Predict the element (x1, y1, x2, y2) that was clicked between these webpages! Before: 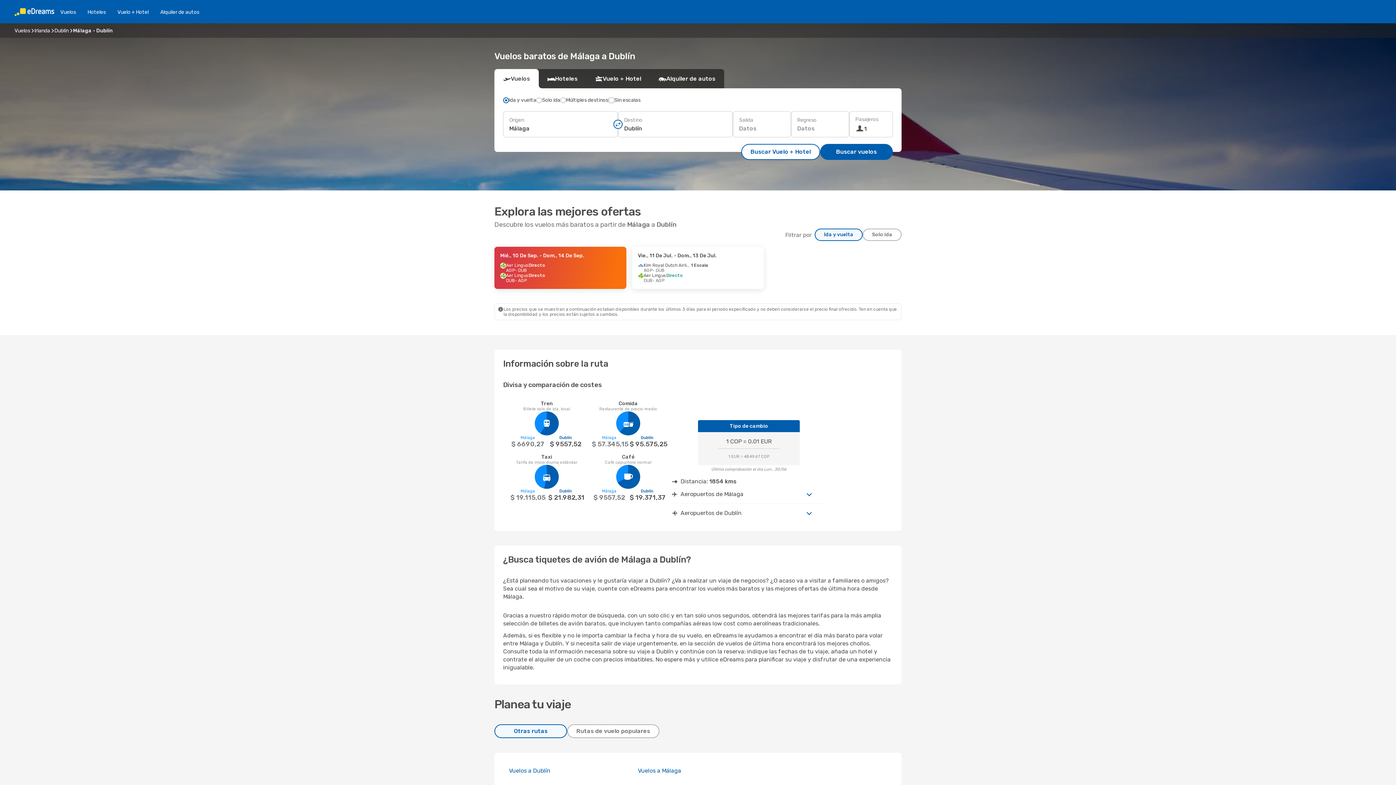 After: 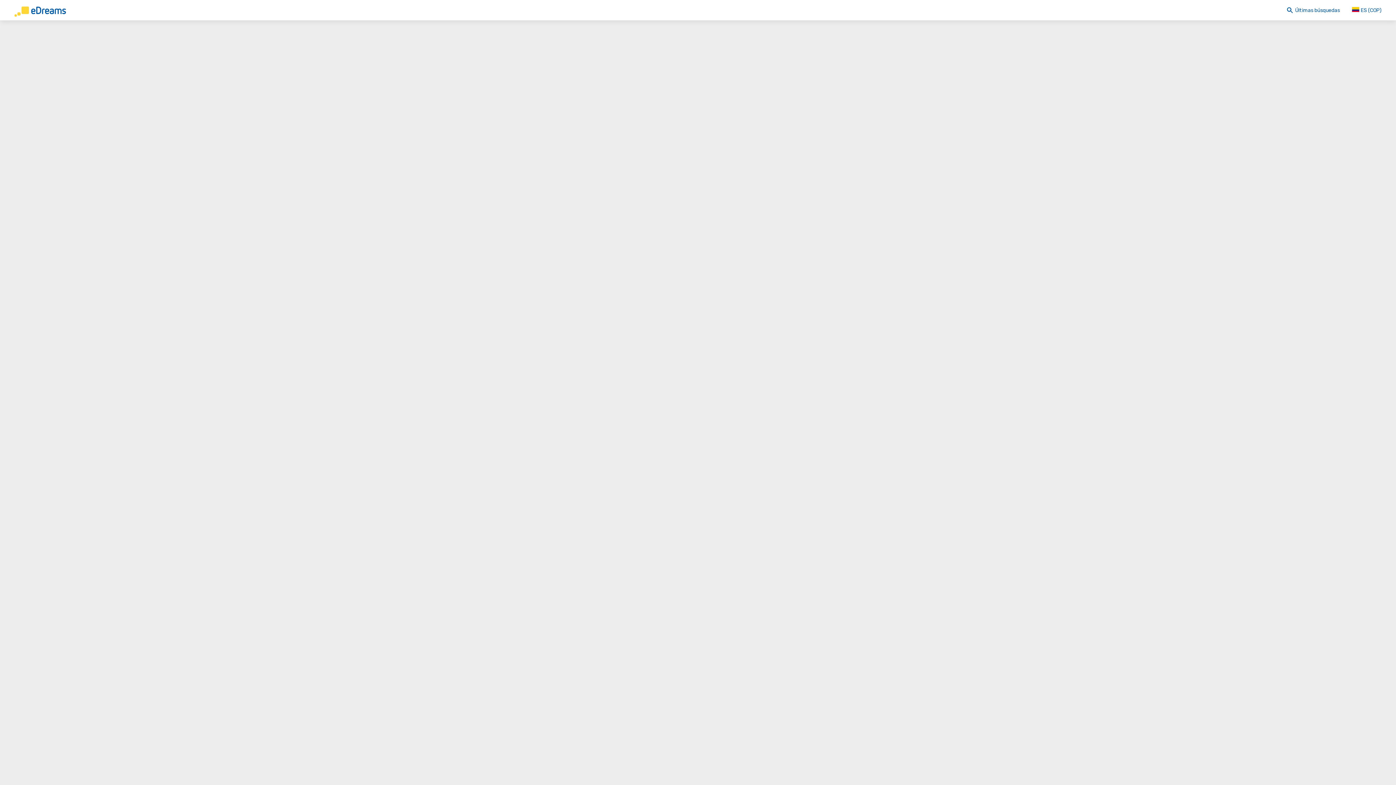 Action: label: Mié., 10 De Sep. - Dom., 14 De Sep.
Aer Lingus
Directo
AGP
- DUB
Aer Lingus
Directo
DUB
- AGP bbox: (494, 246, 626, 289)